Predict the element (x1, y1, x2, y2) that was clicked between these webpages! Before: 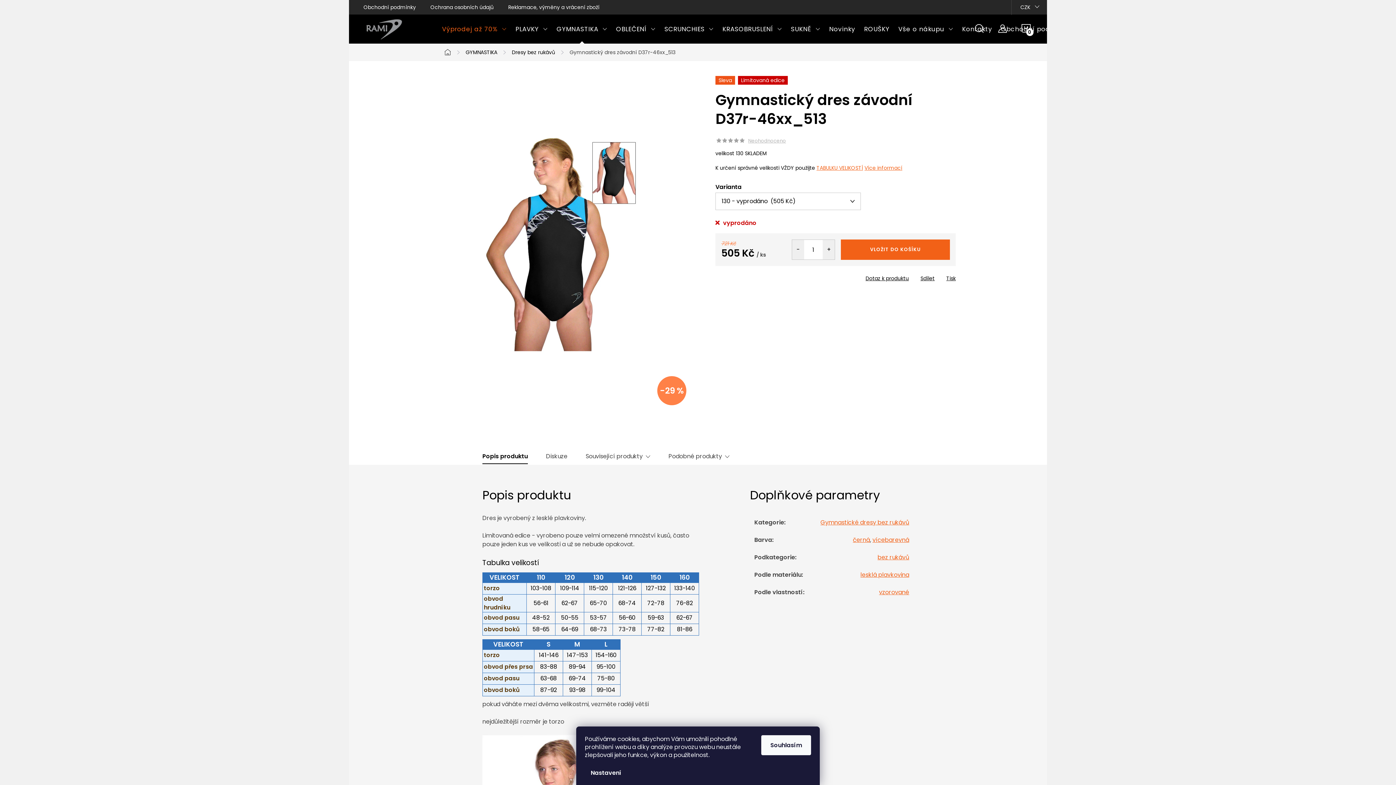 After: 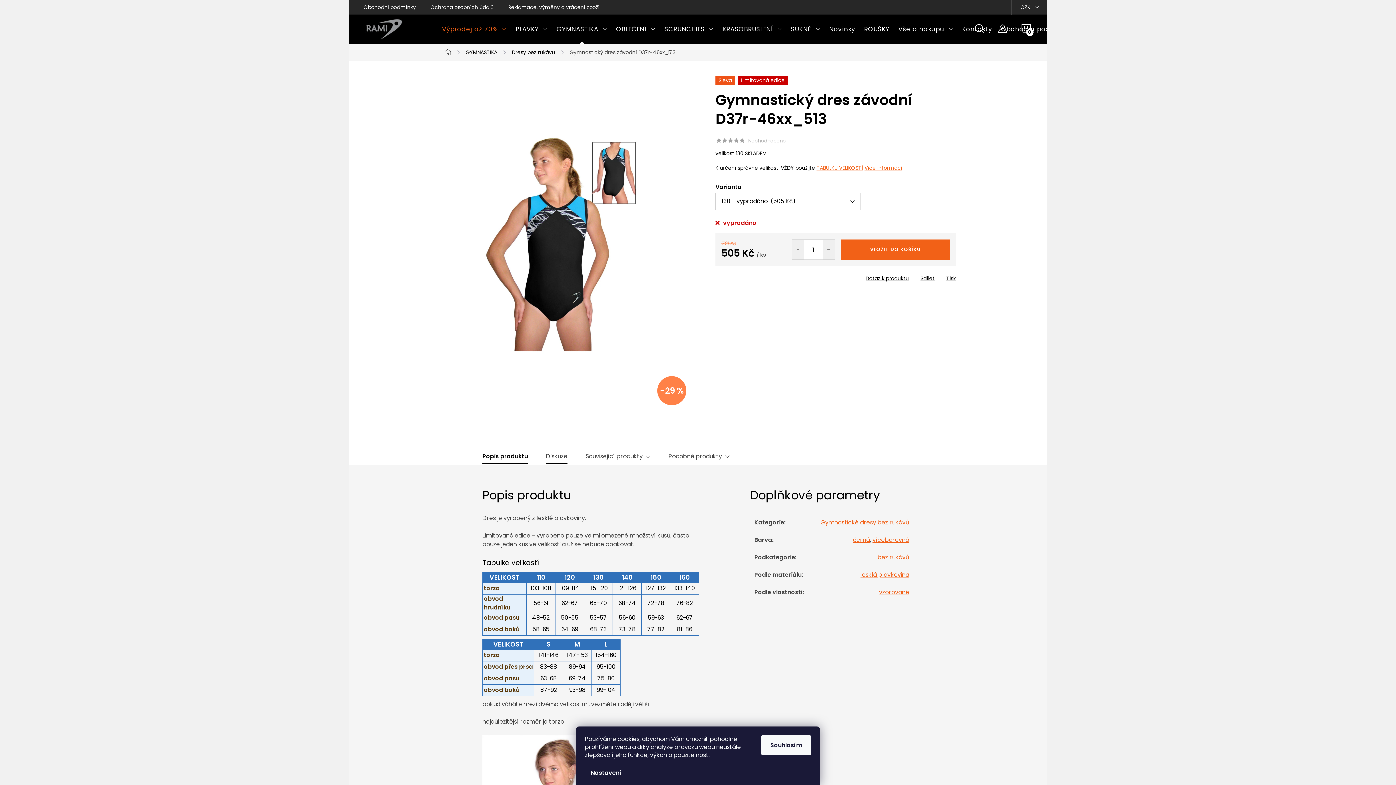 Action: label: Diskuze bbox: (546, 452, 567, 464)